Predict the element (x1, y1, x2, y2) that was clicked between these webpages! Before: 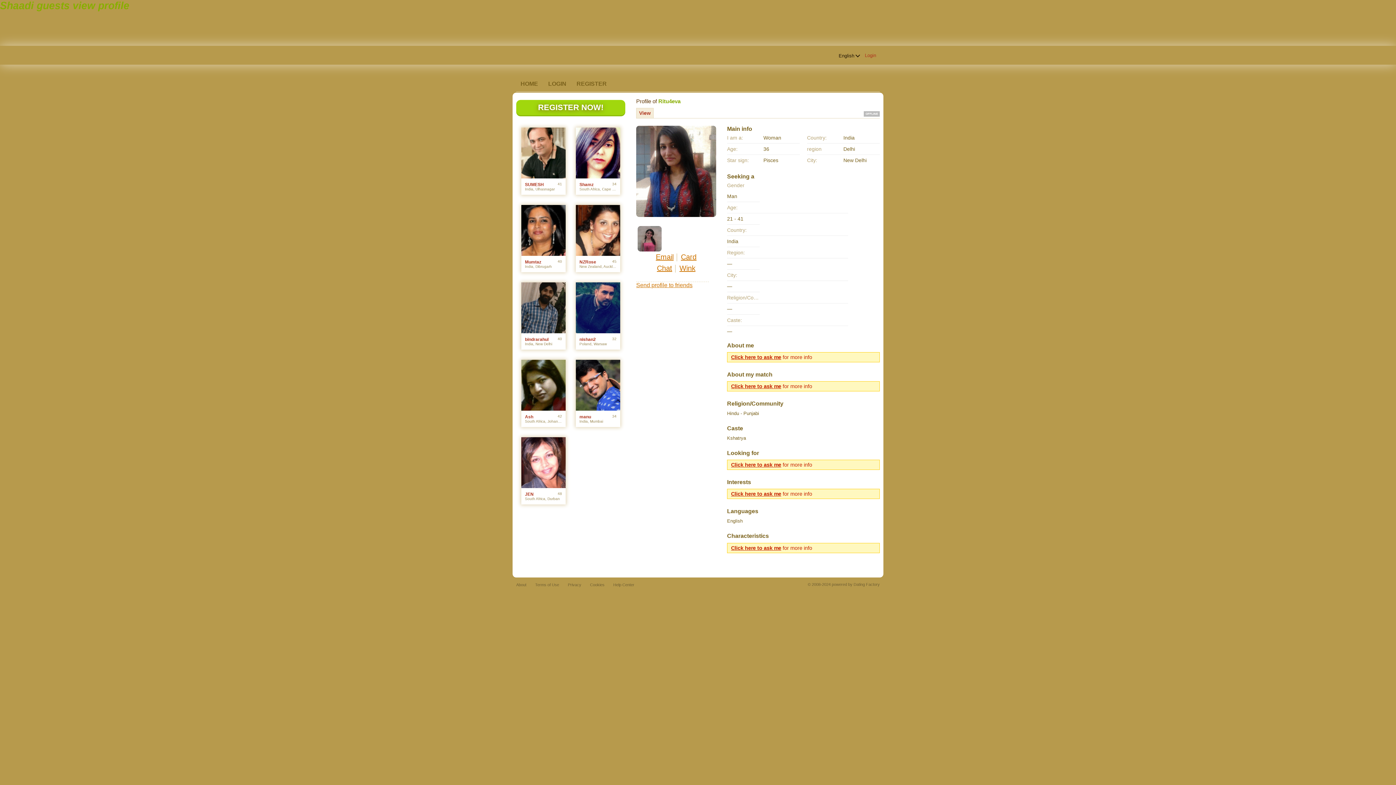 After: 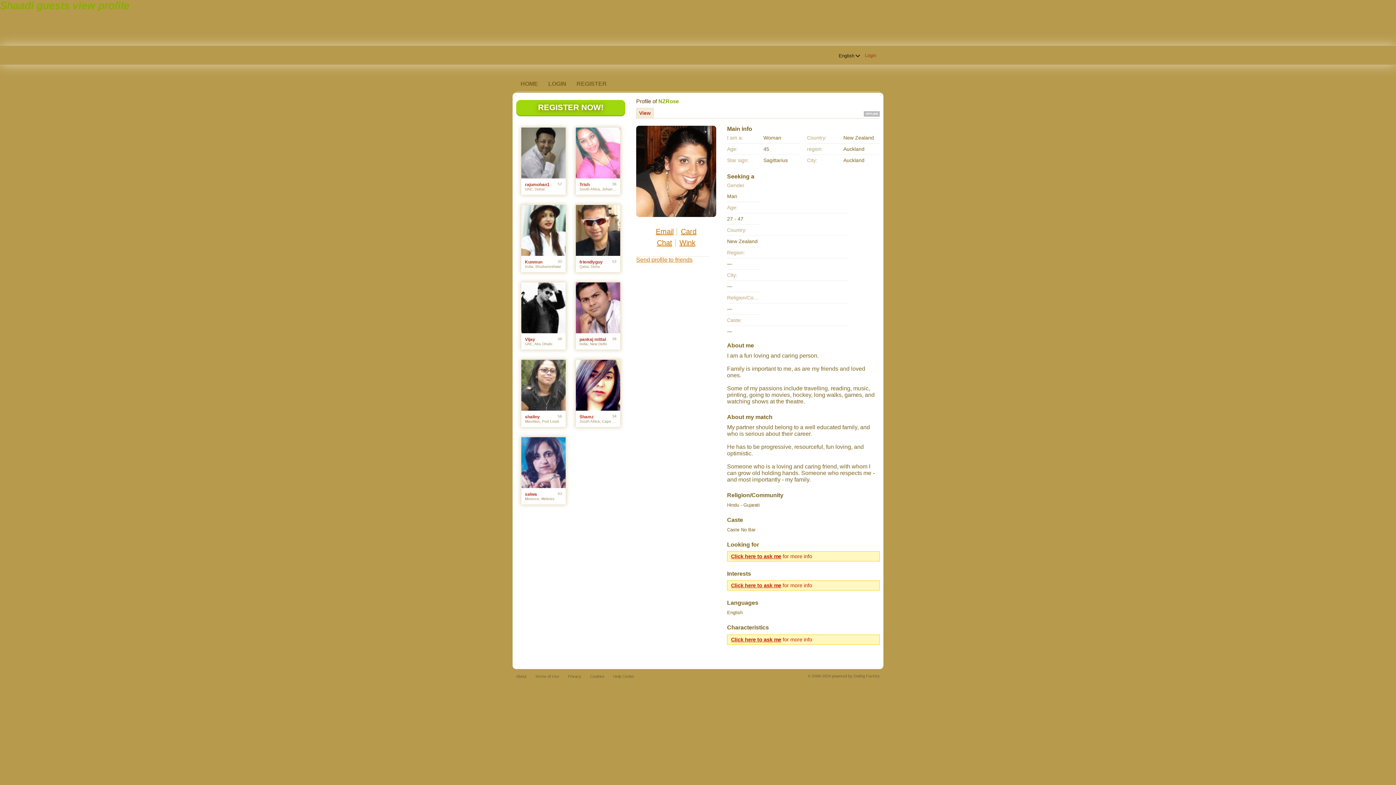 Action: bbox: (576, 205, 620, 256)